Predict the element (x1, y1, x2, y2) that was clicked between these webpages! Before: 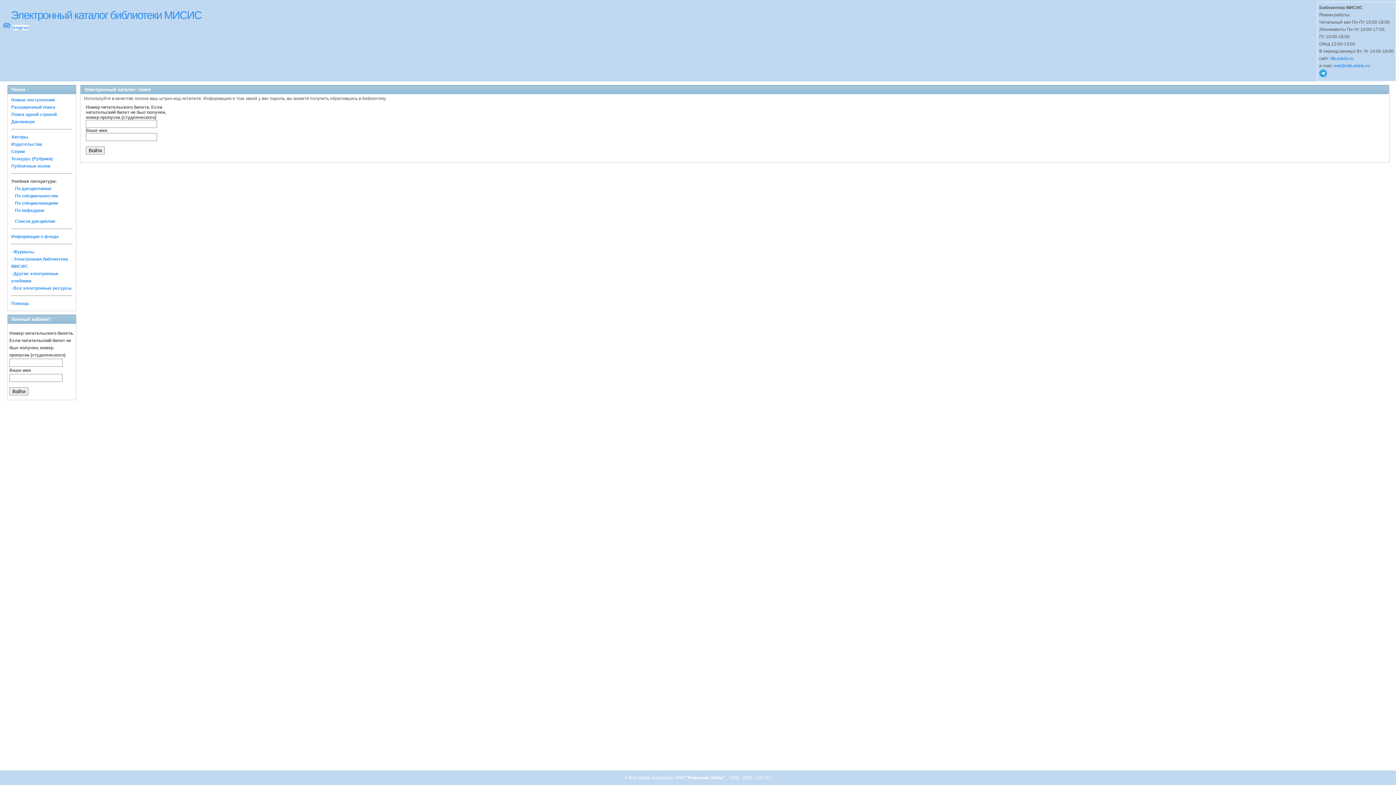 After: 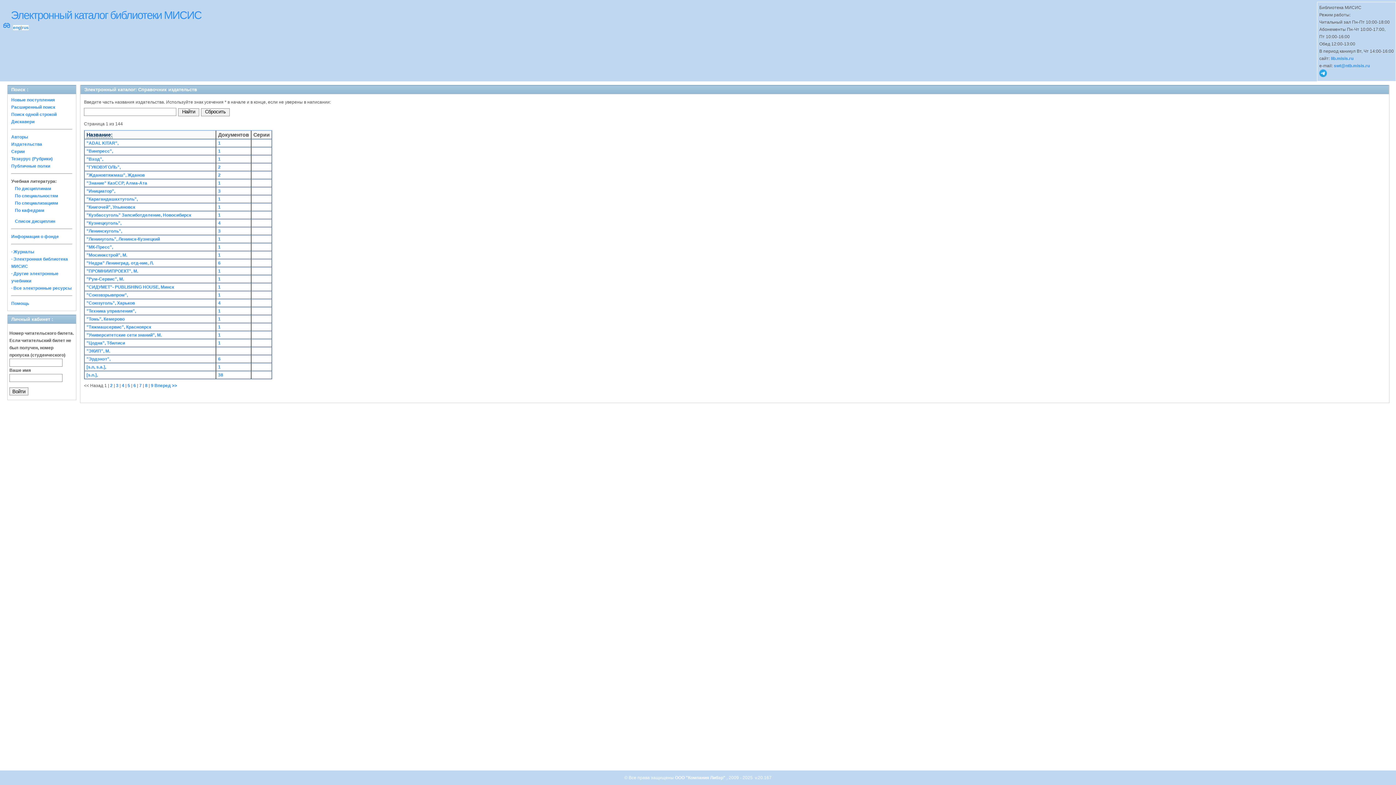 Action: bbox: (11, 141, 42, 146) label: Издательства